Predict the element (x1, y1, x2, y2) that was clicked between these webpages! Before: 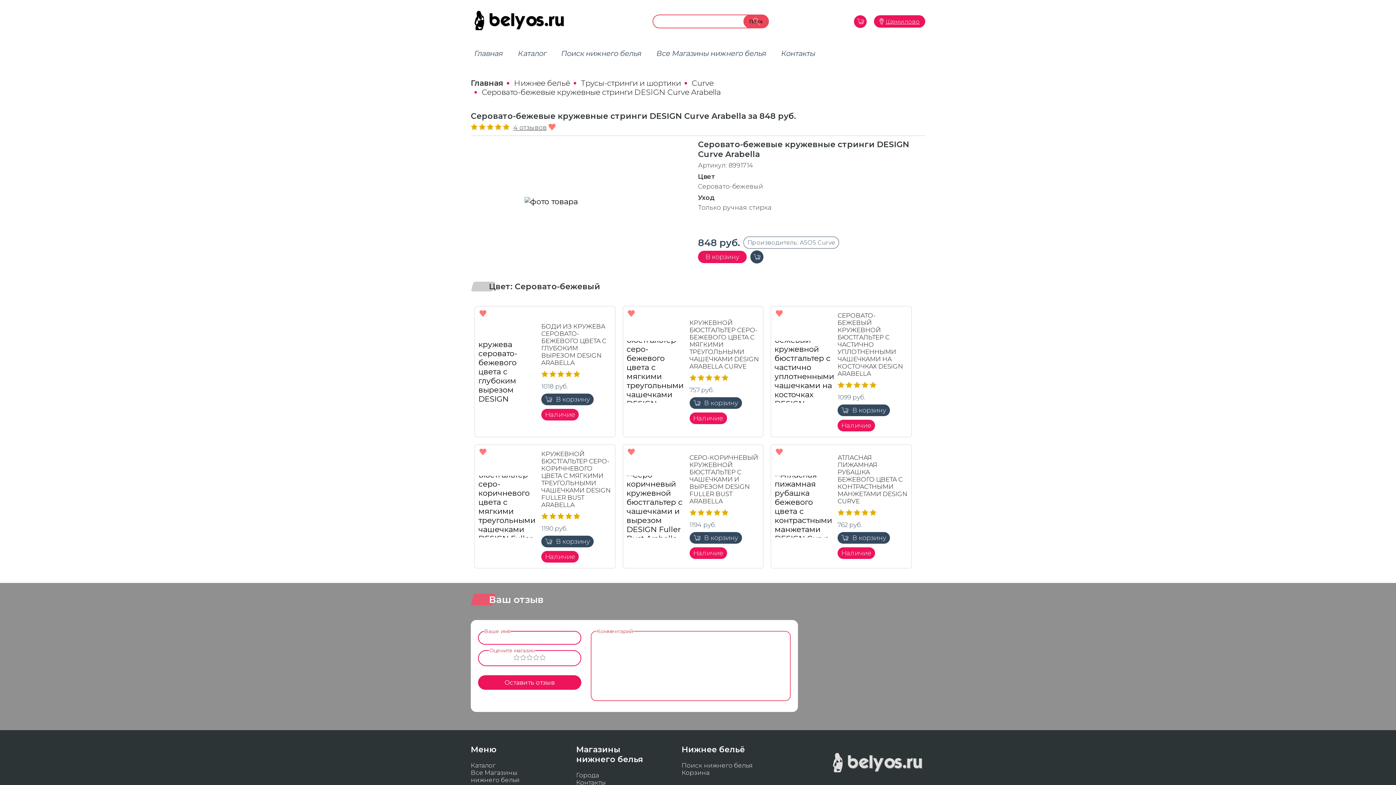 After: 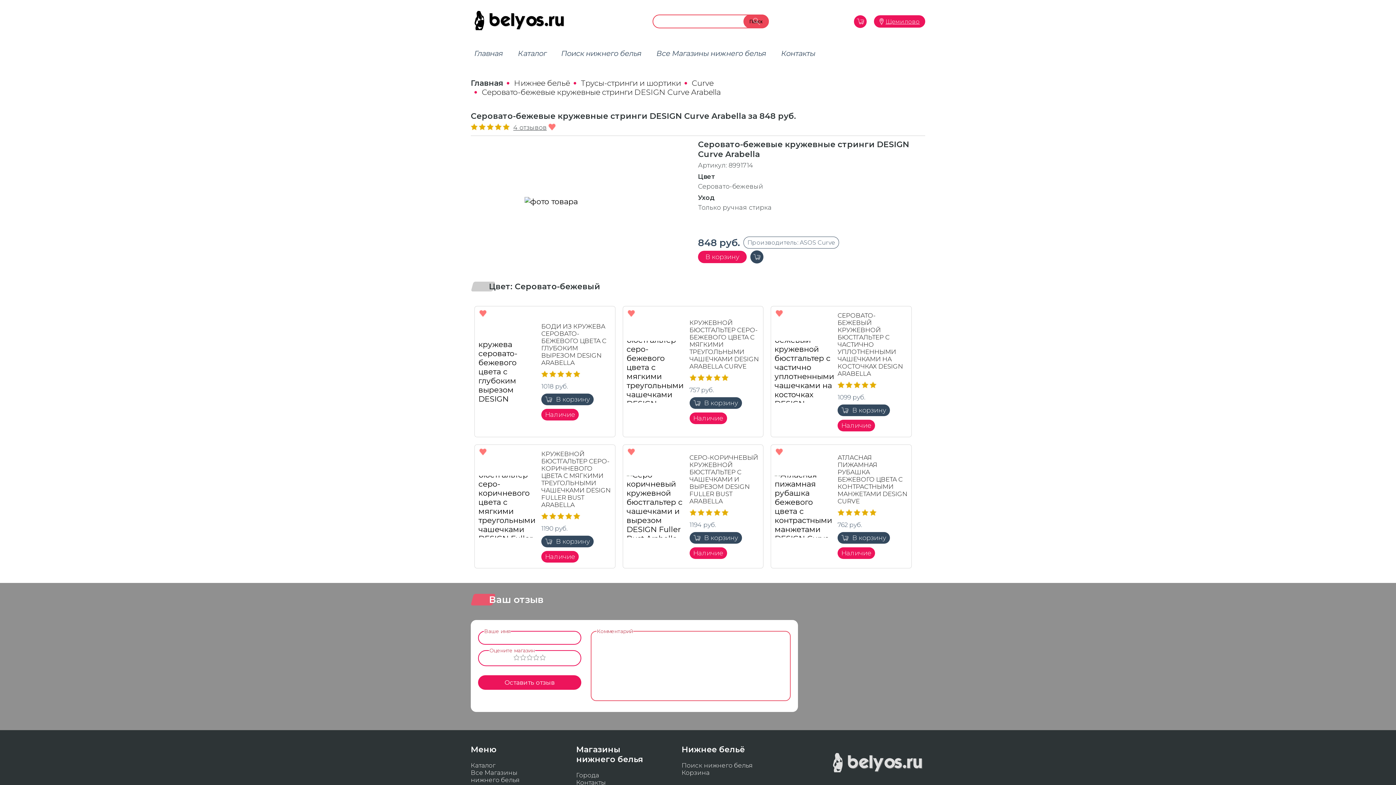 Action: bbox: (470, 762, 495, 769) label: Каталог